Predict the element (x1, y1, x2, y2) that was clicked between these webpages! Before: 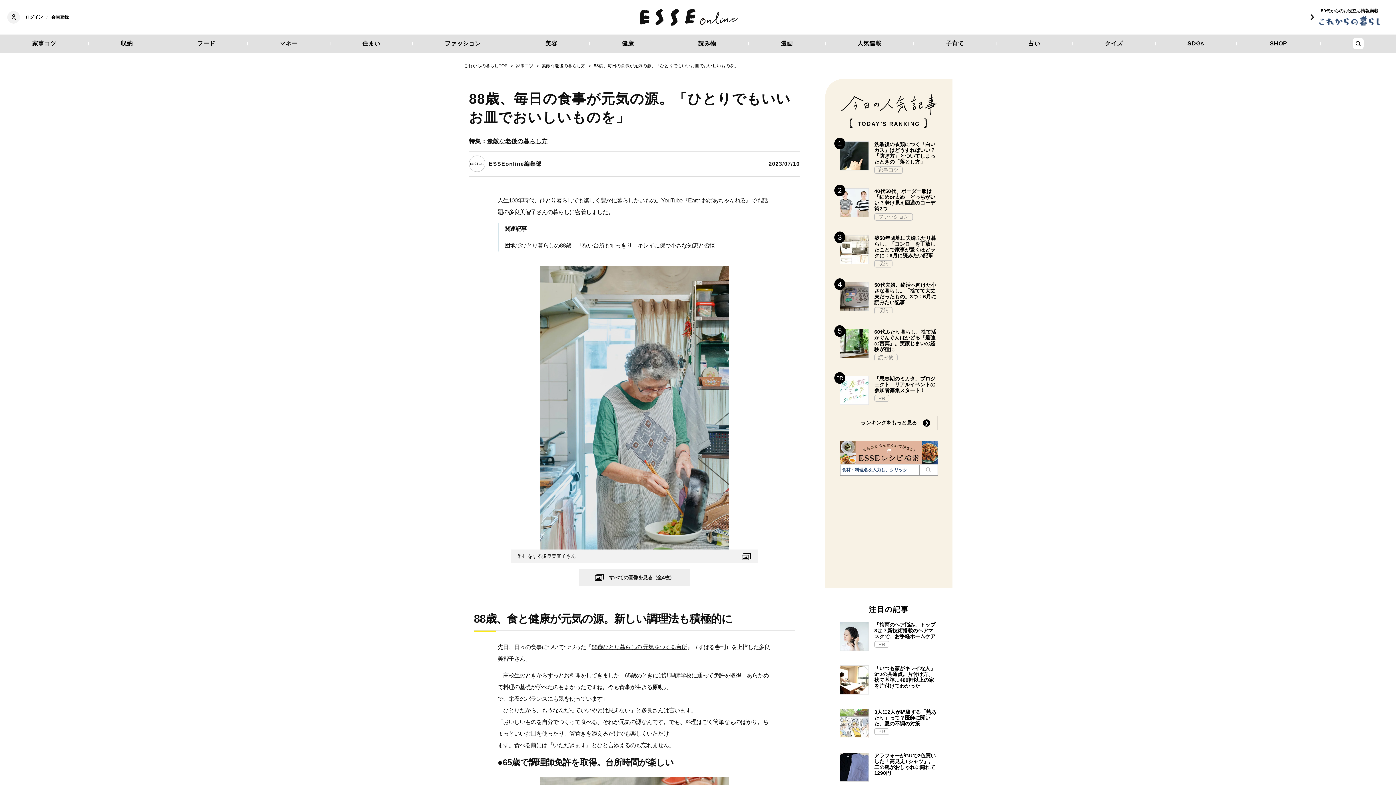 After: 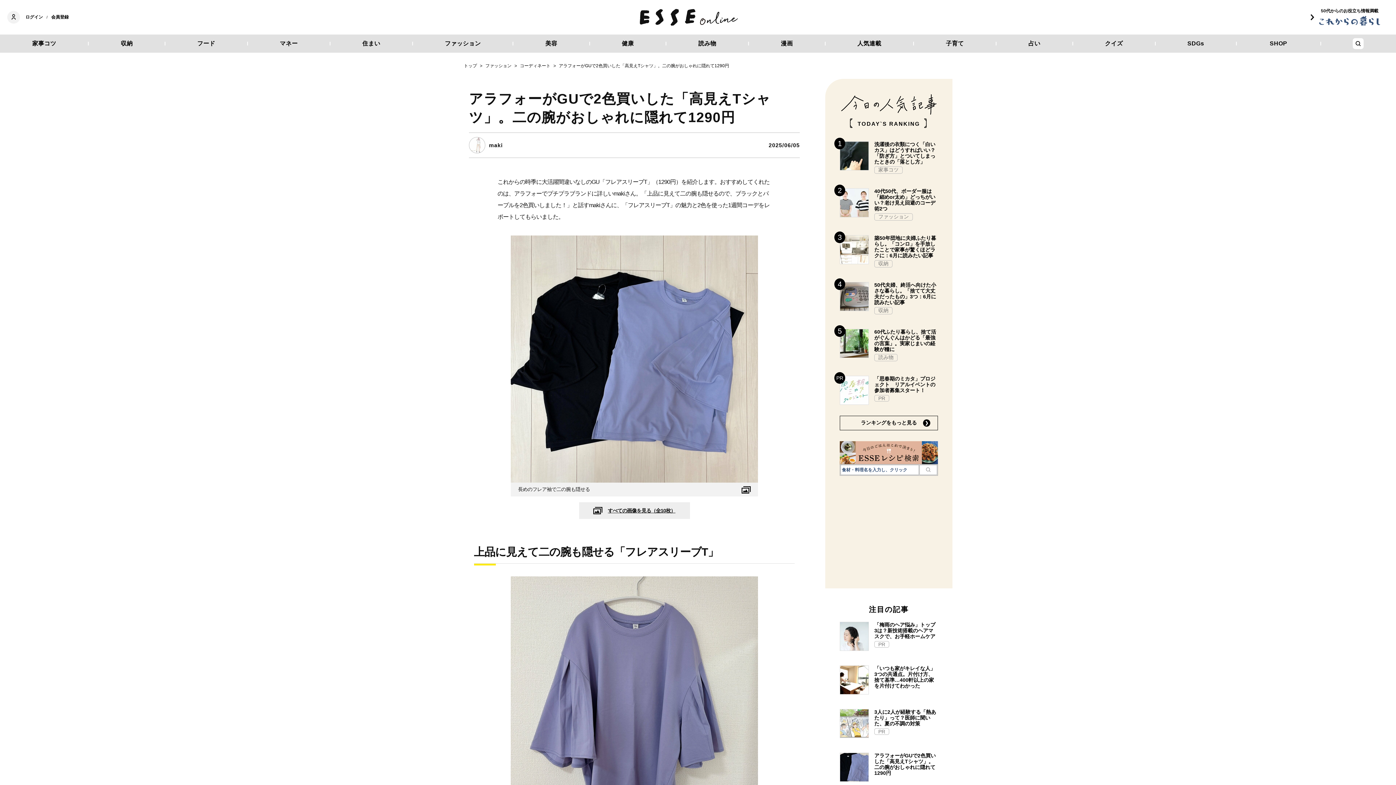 Action: bbox: (840, 753, 869, 782)